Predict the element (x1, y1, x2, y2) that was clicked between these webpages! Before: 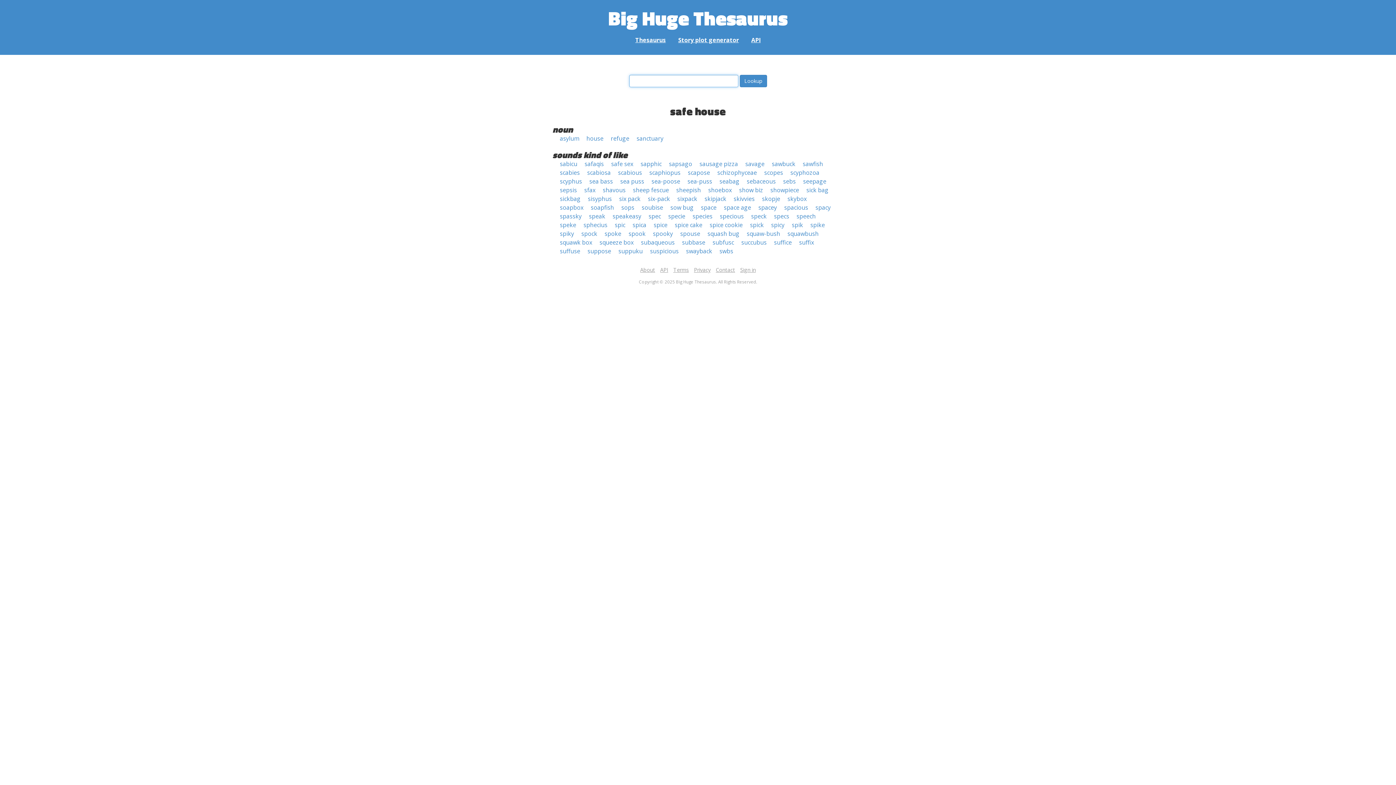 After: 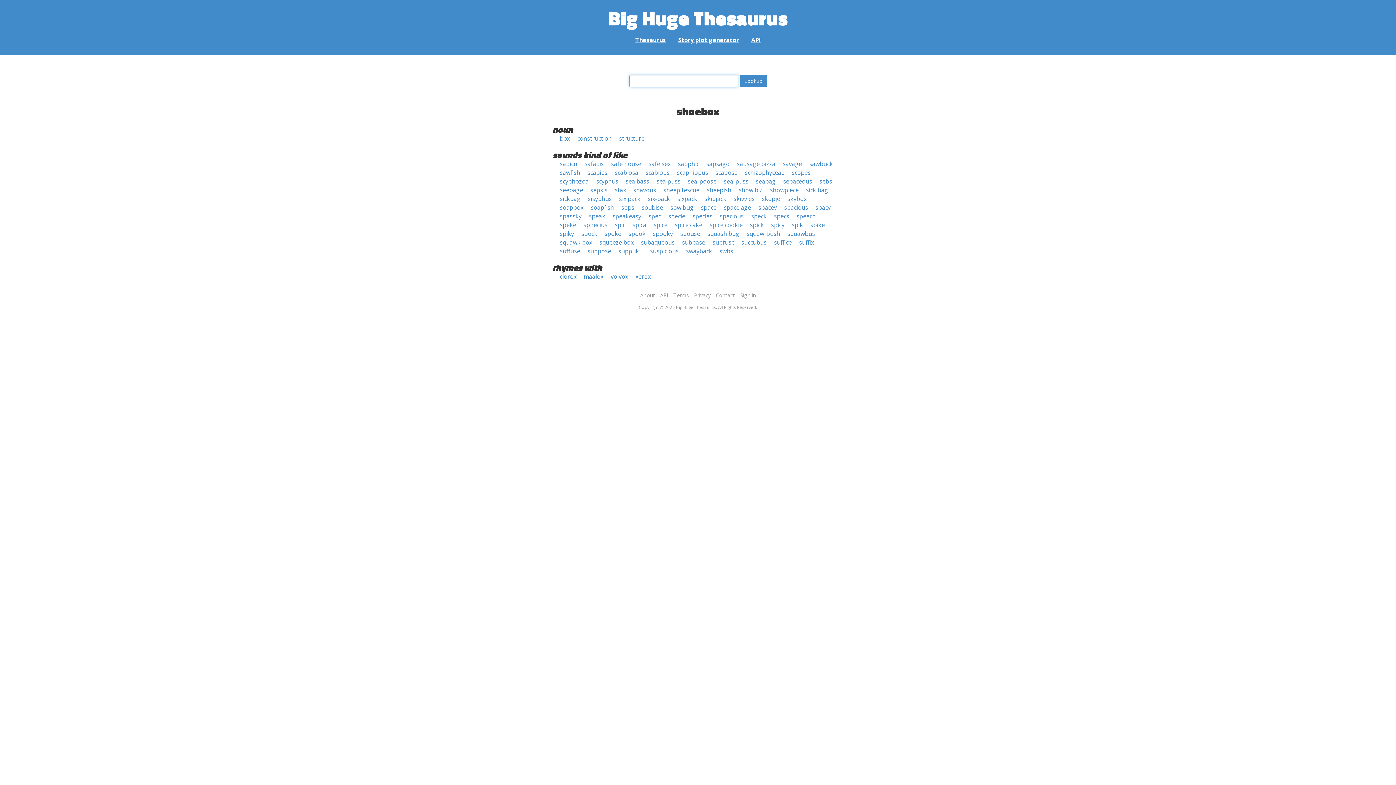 Action: label: shoebox bbox: (708, 186, 732, 194)